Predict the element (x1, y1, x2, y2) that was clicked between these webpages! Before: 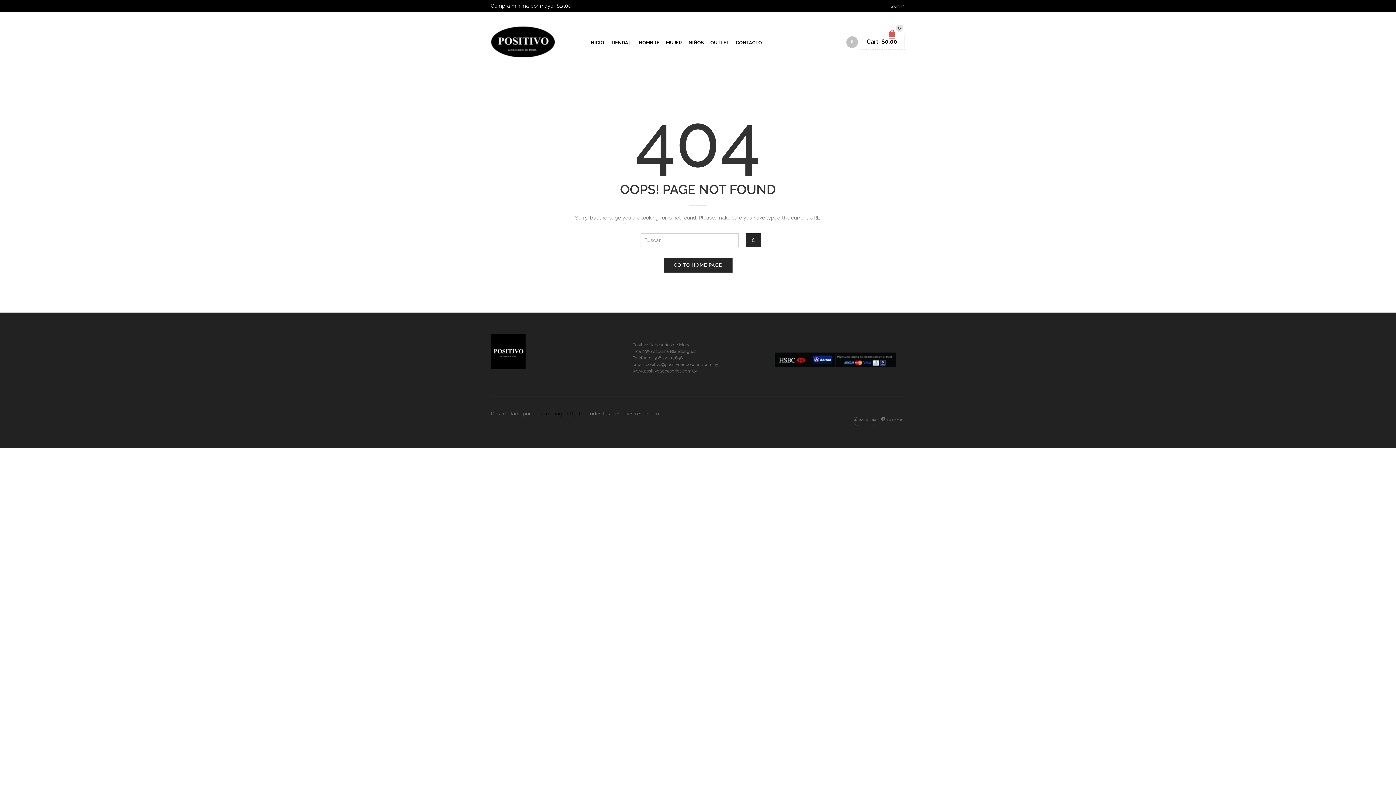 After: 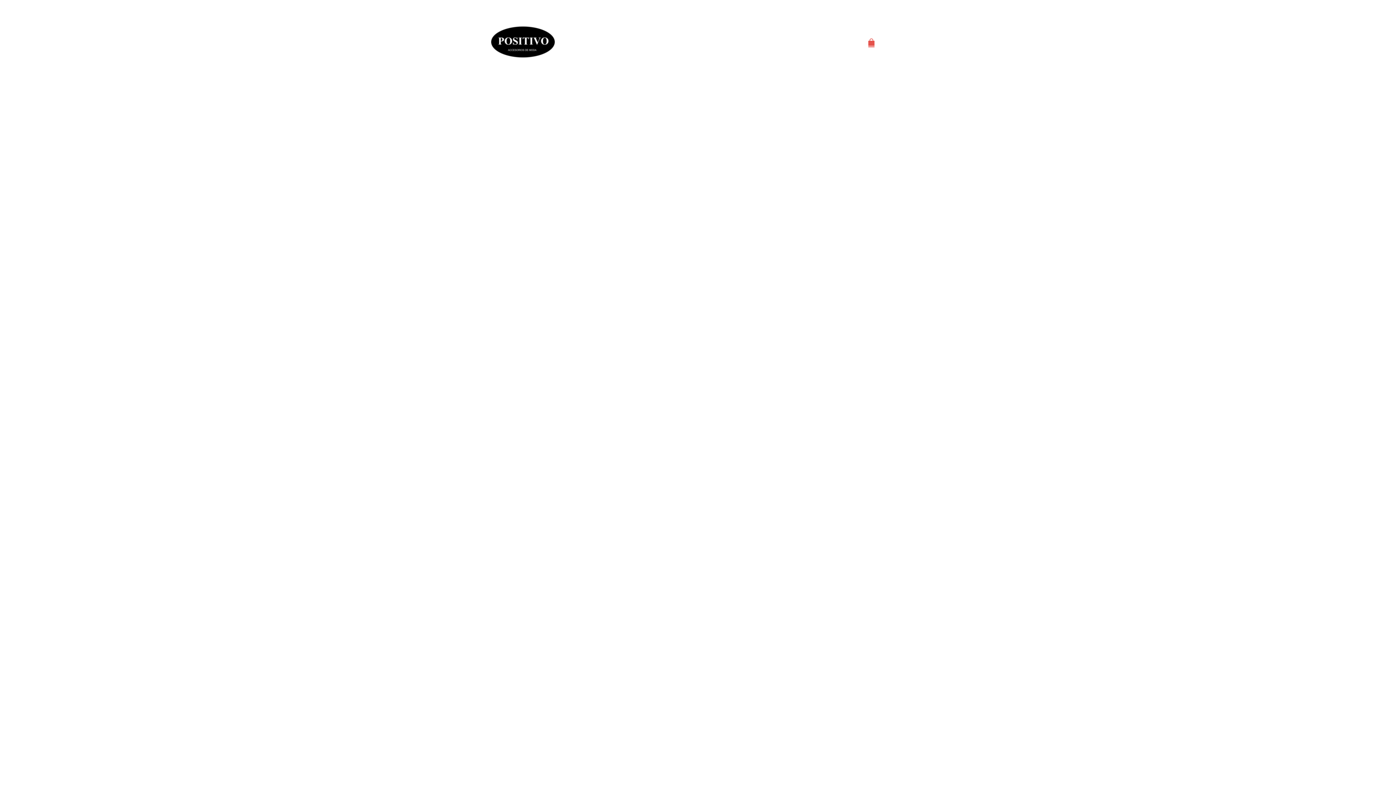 Action: bbox: (586, 33, 607, 50) label: INICIO